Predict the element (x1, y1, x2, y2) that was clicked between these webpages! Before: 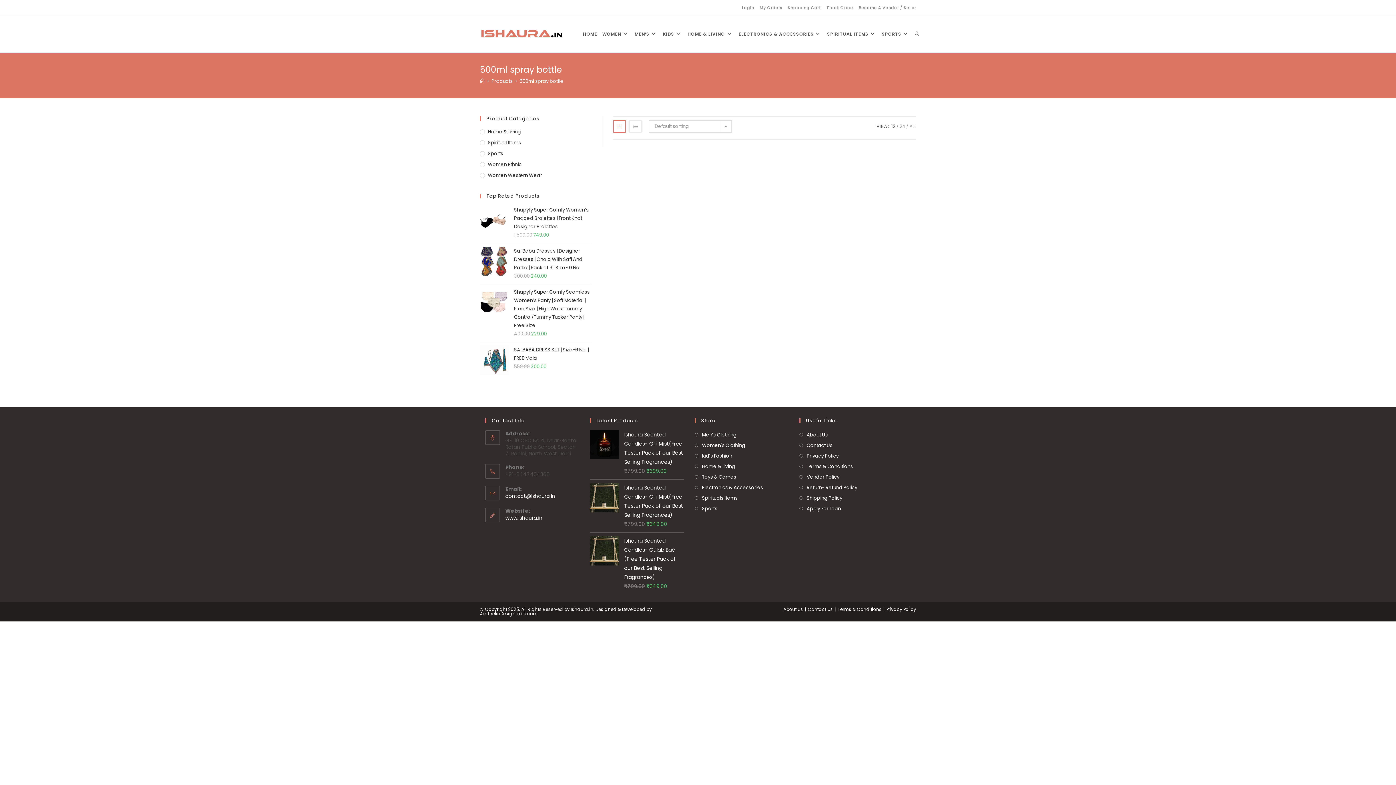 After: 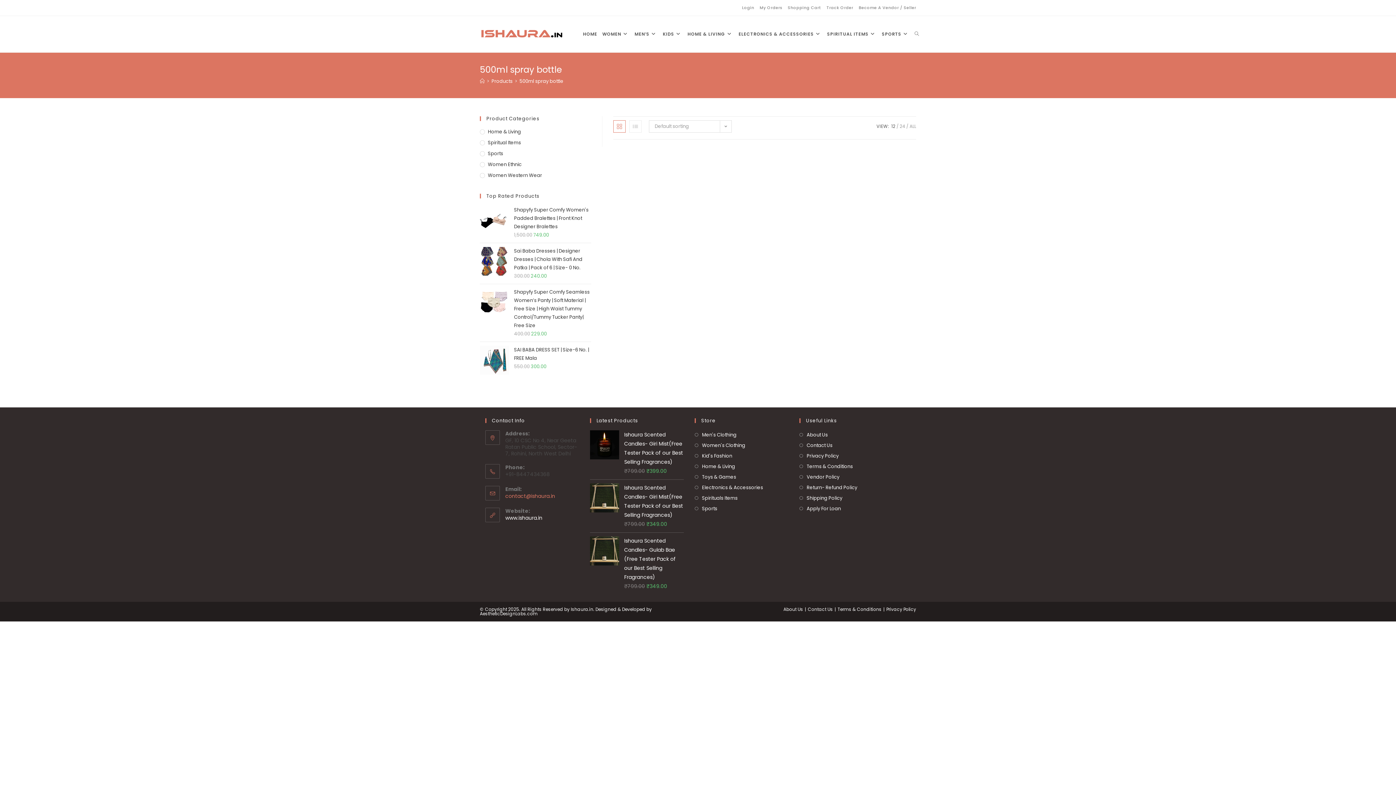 Action: label: contact@ishaura.in bbox: (505, 492, 555, 500)